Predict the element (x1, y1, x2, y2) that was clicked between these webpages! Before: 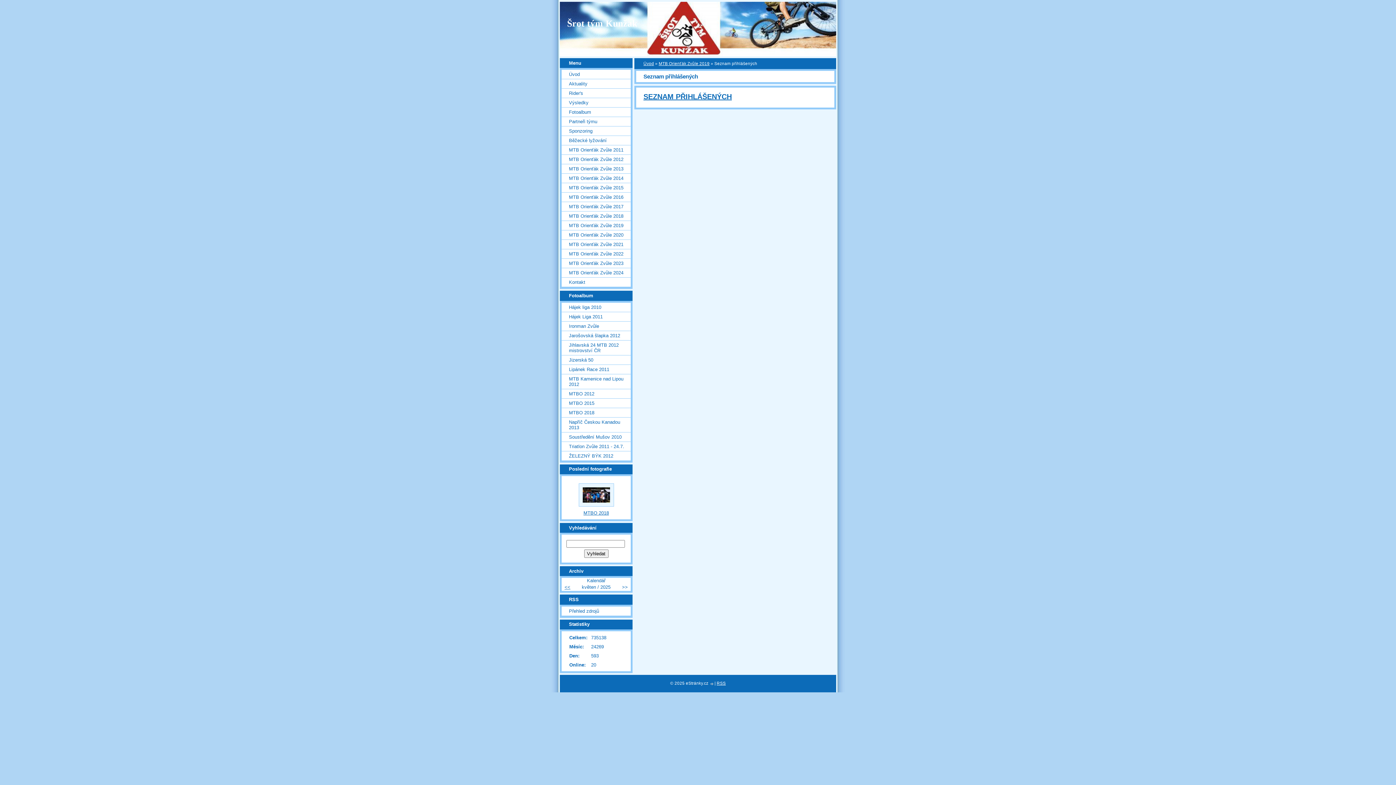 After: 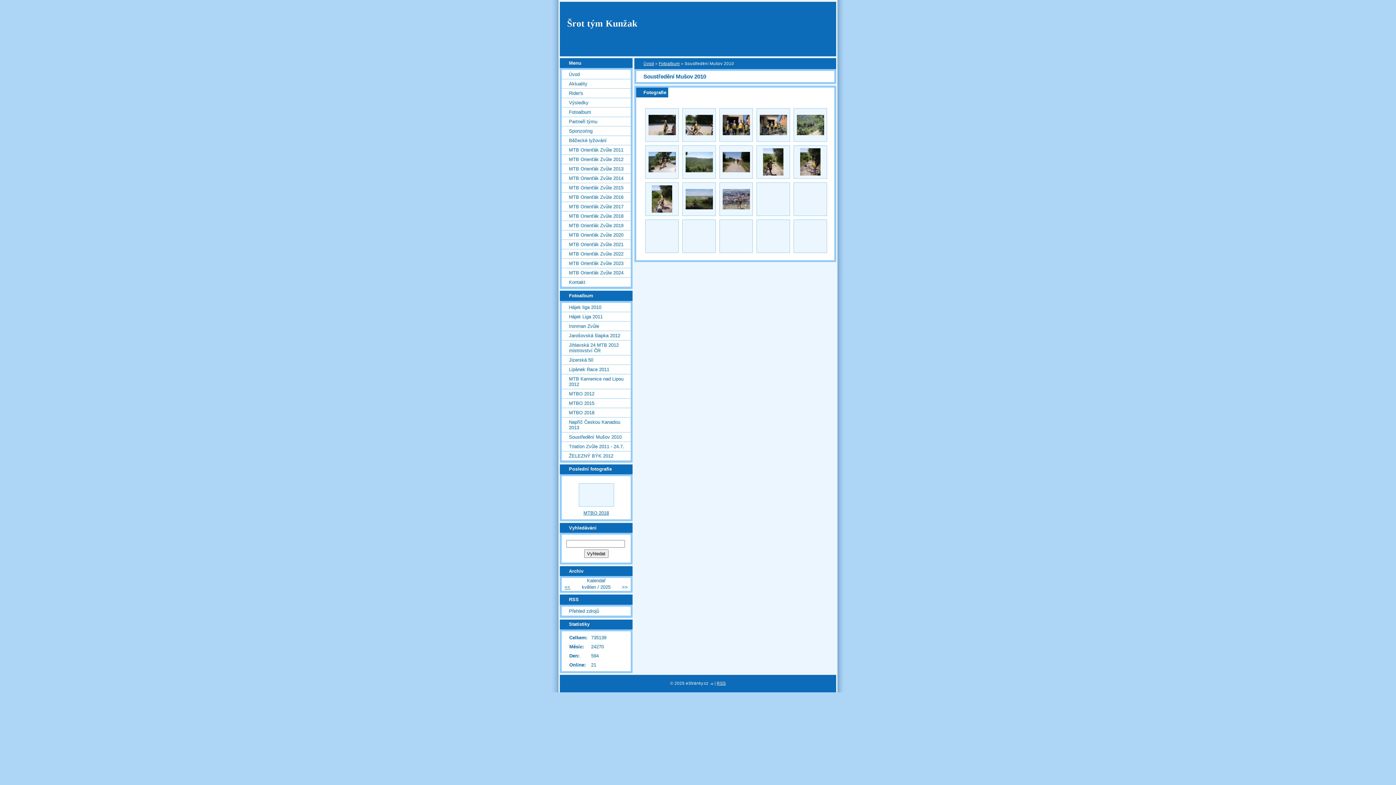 Action: bbox: (561, 432, 630, 441) label: Soustředění Mušov 2010